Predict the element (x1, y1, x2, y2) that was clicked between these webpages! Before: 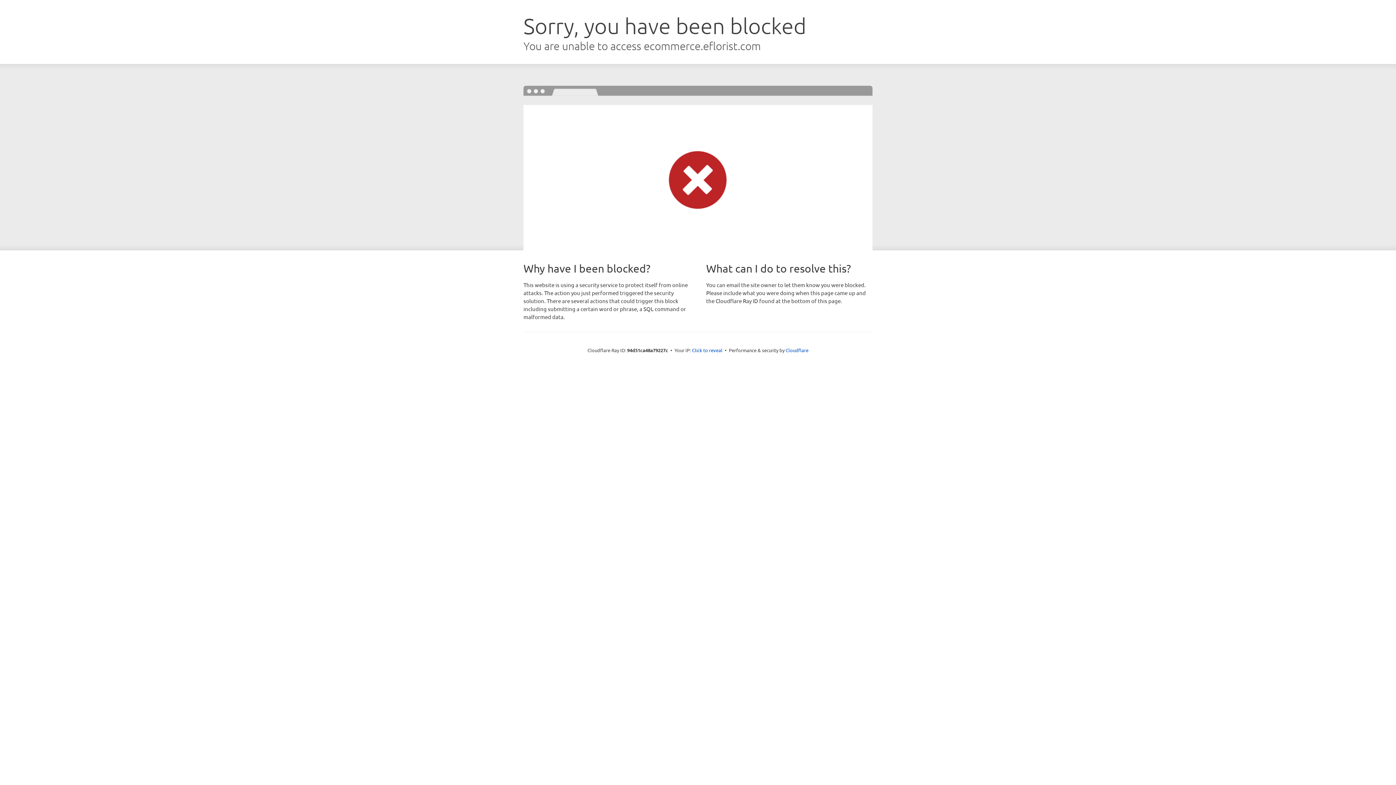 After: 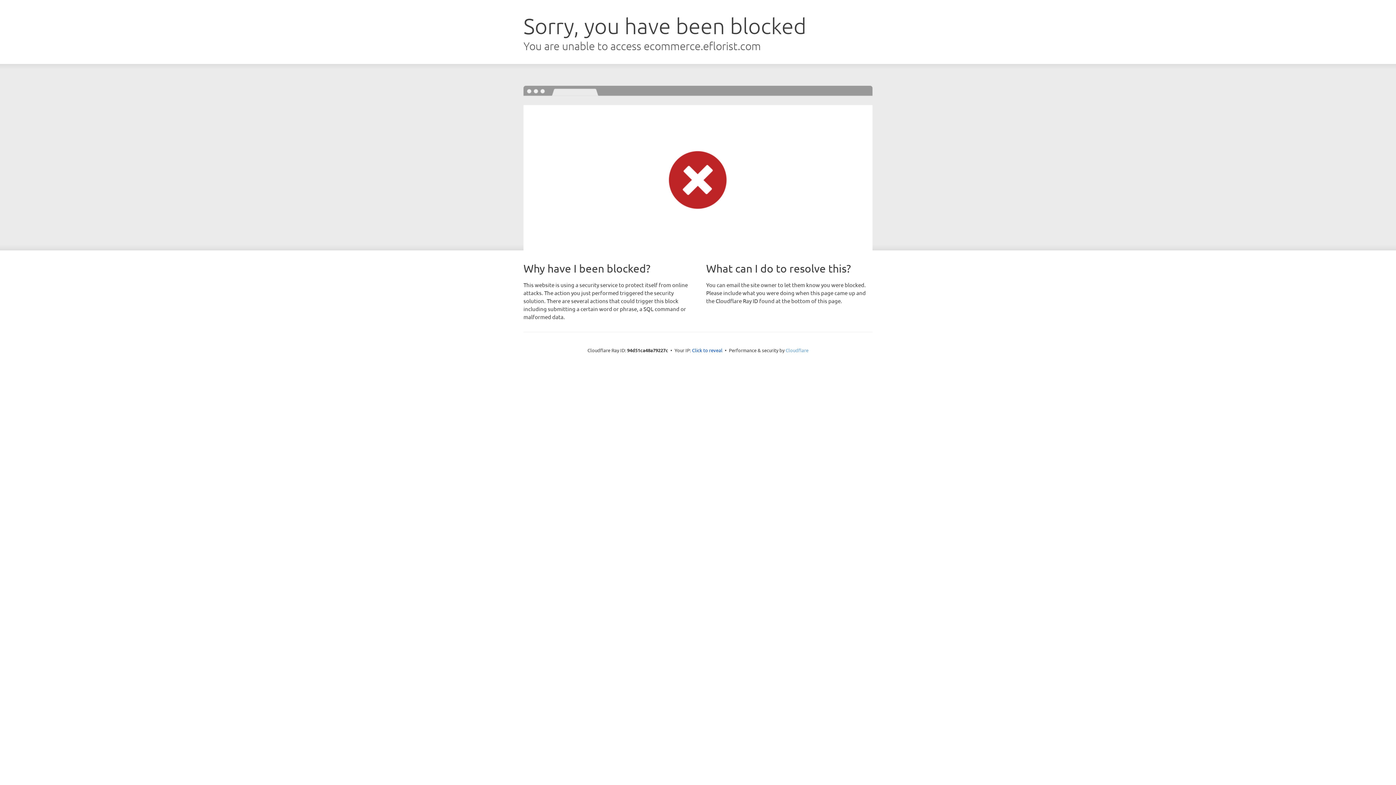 Action: bbox: (785, 347, 808, 353) label: Cloudflare